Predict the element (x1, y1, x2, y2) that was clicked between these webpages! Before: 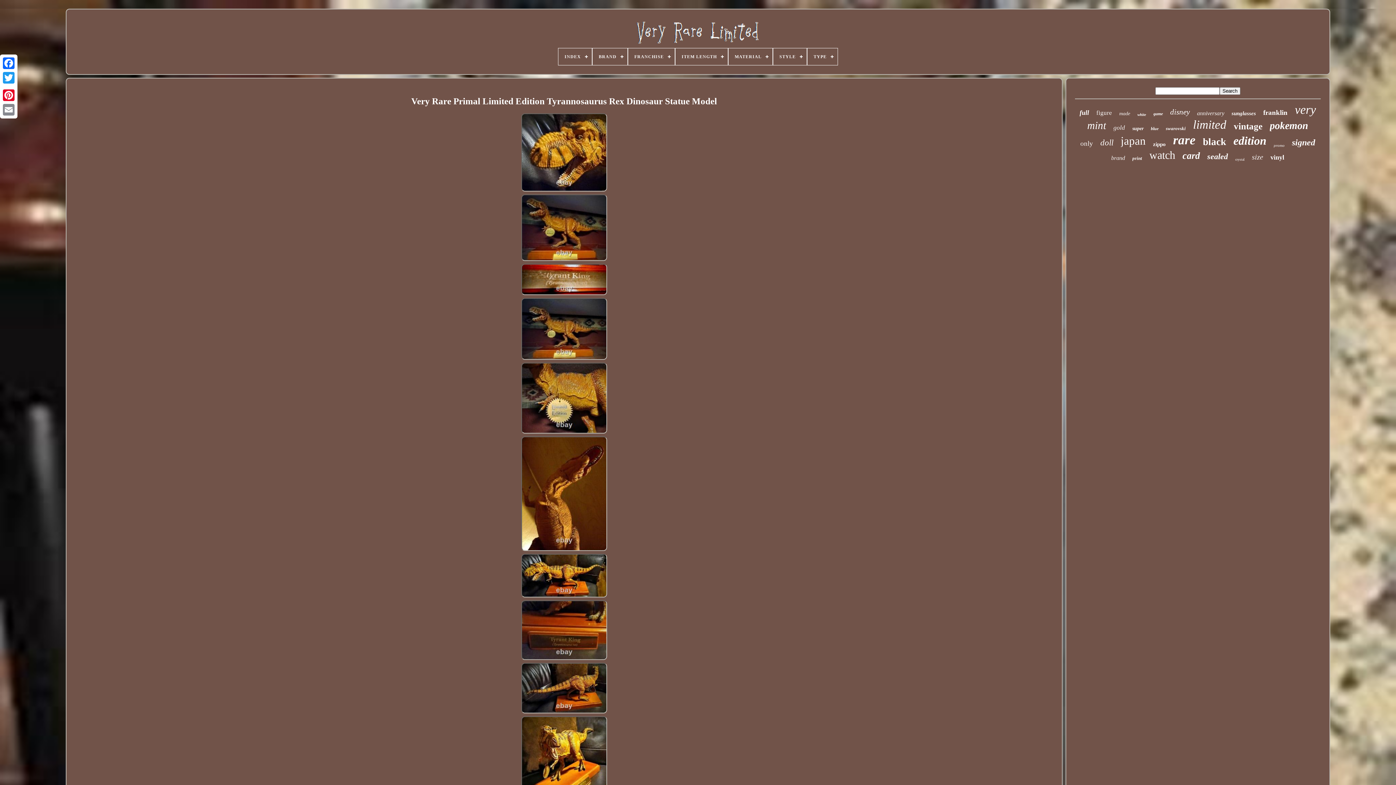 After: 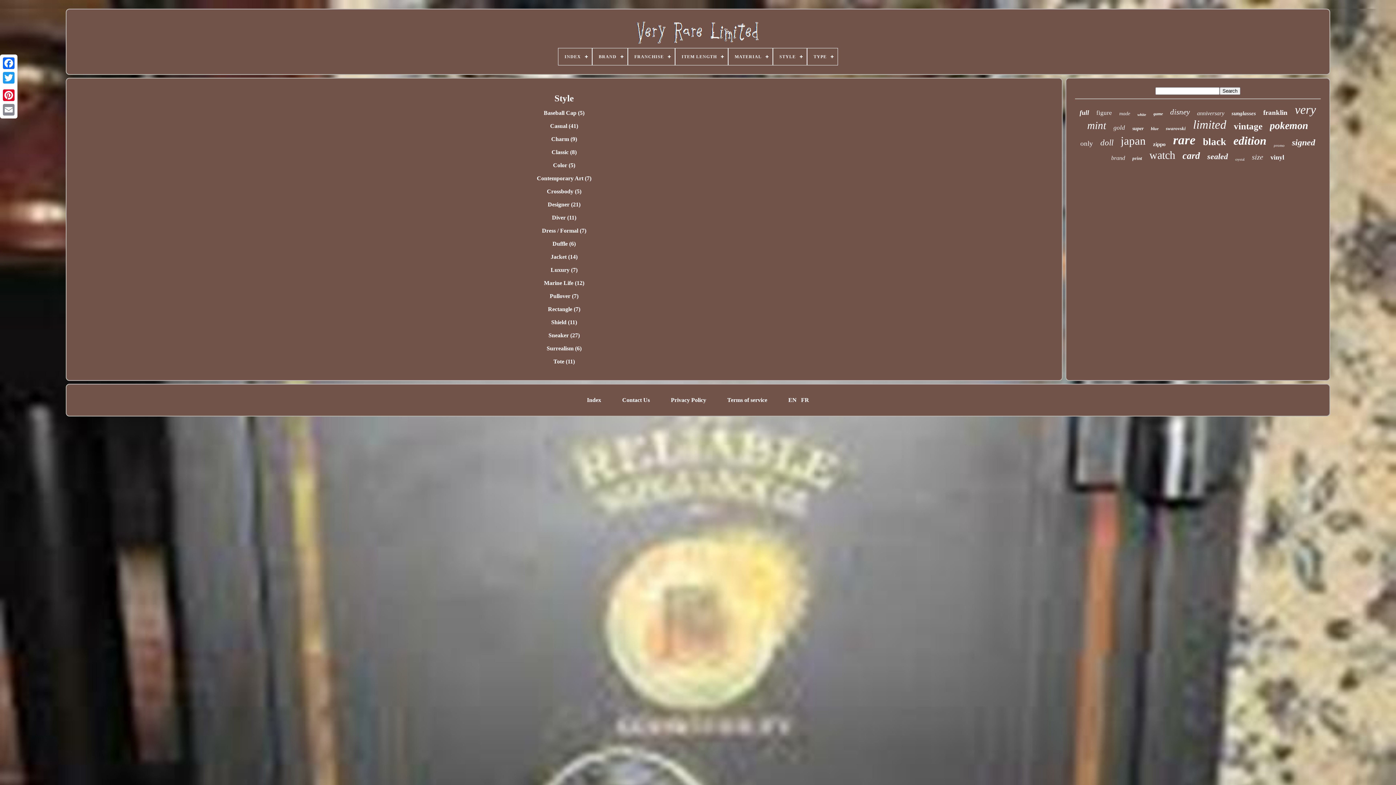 Action: bbox: (773, 48, 806, 65) label: STYLE